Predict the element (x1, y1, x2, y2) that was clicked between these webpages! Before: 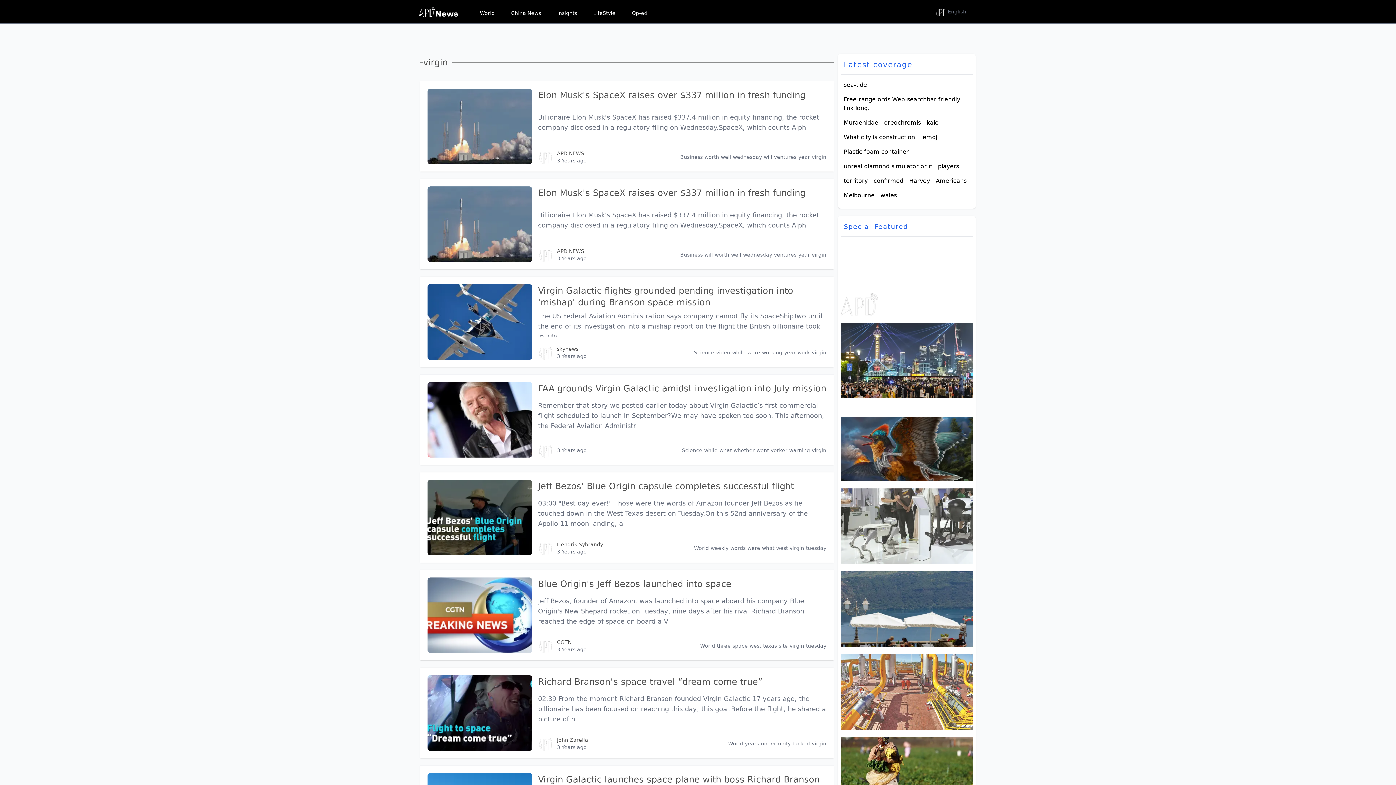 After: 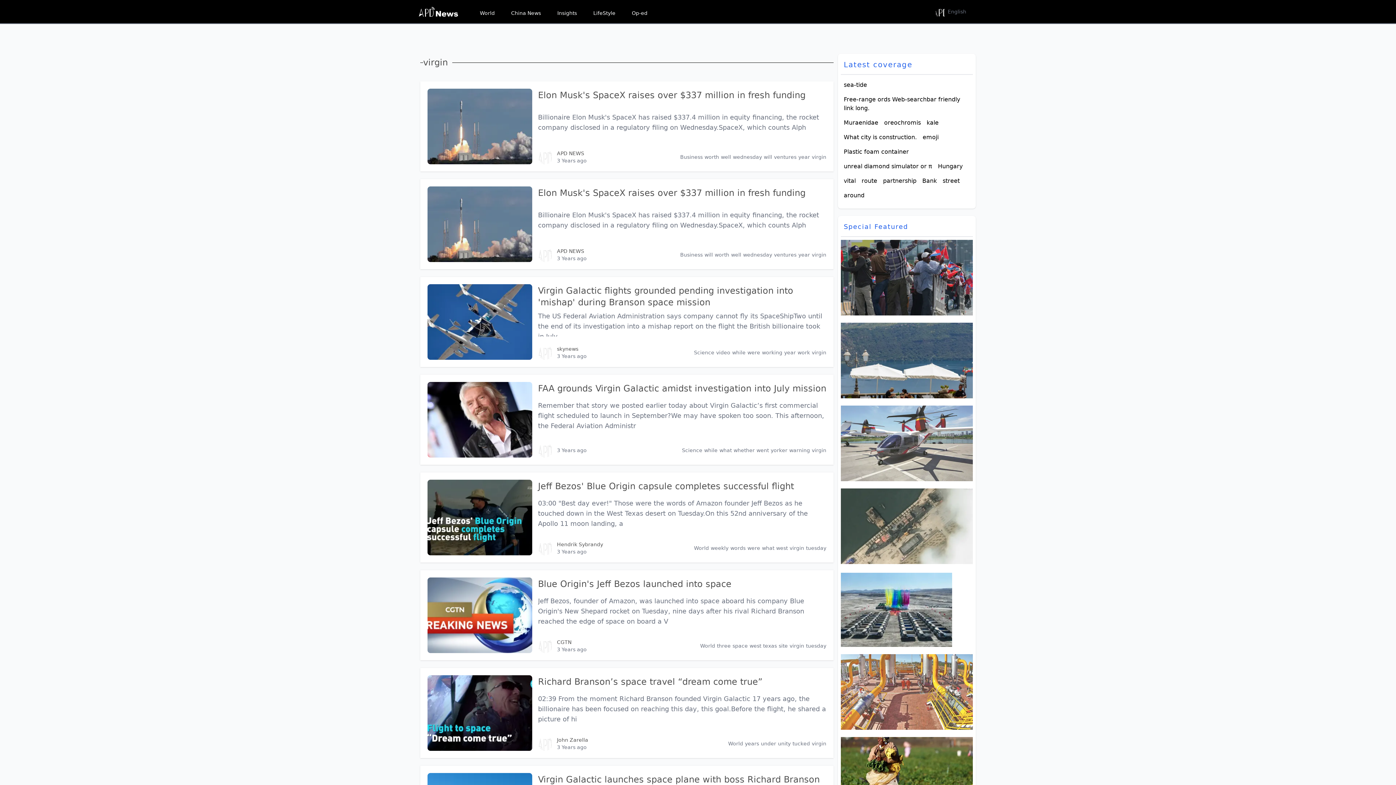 Action: bbox: (812, 154, 826, 160) label: virgin